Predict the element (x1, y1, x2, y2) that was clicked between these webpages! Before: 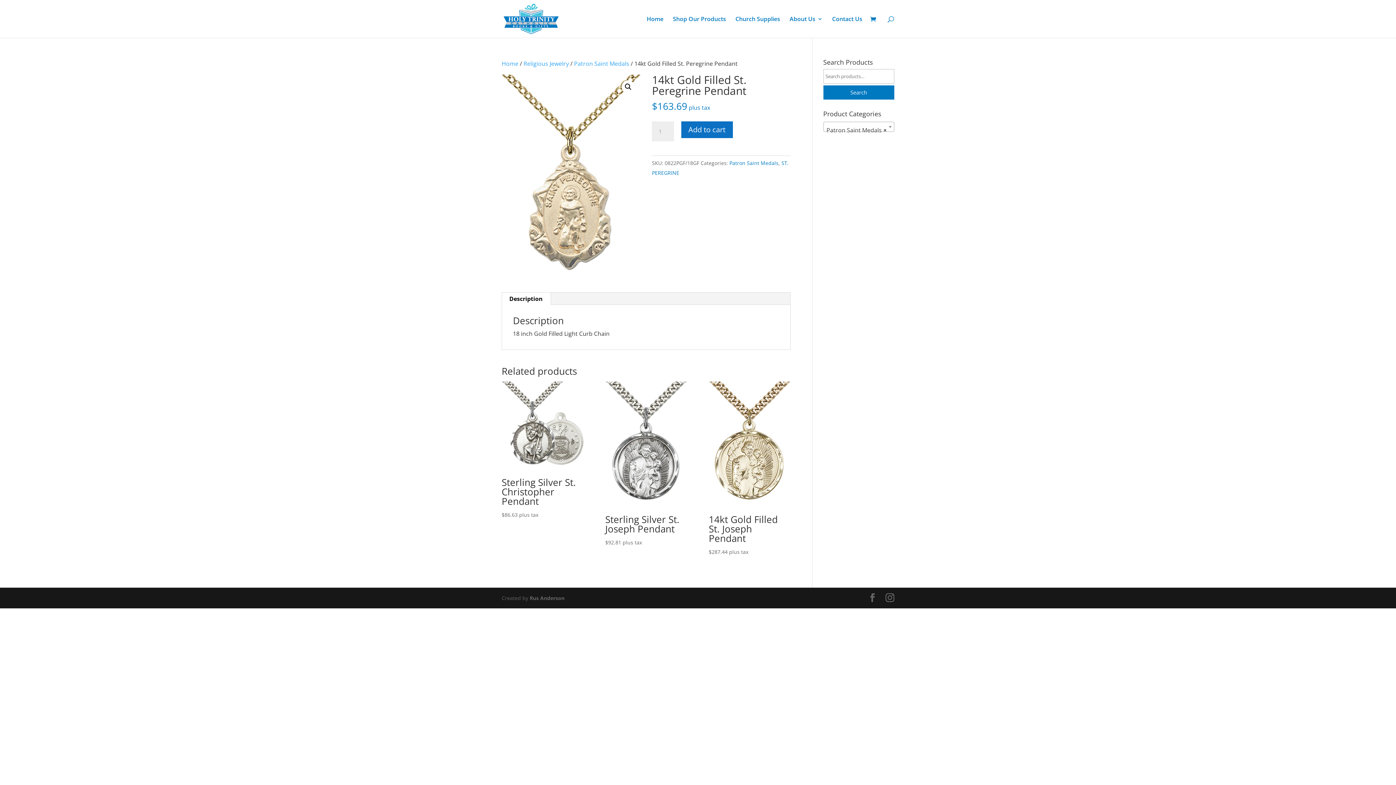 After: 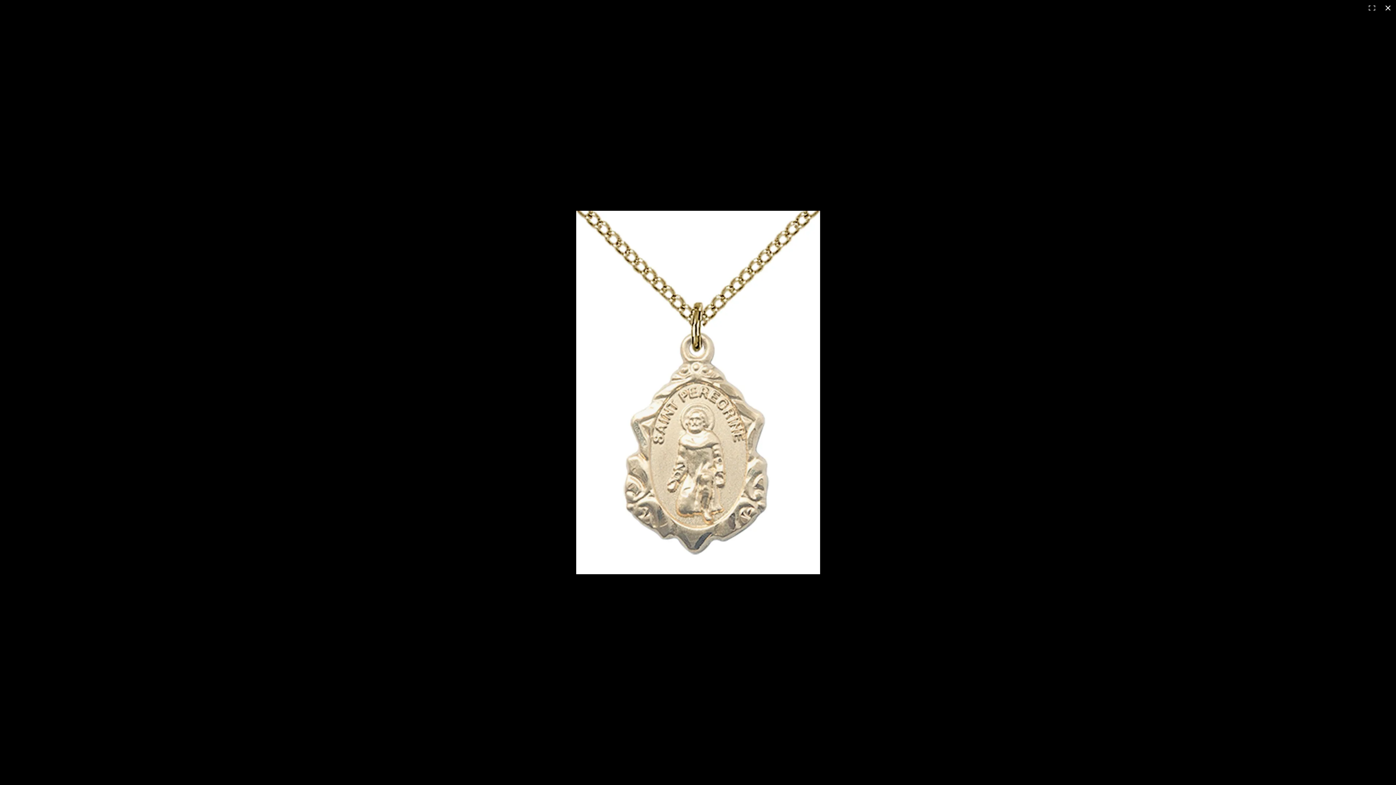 Action: bbox: (621, 80, 634, 93) label: View full-screen image gallery